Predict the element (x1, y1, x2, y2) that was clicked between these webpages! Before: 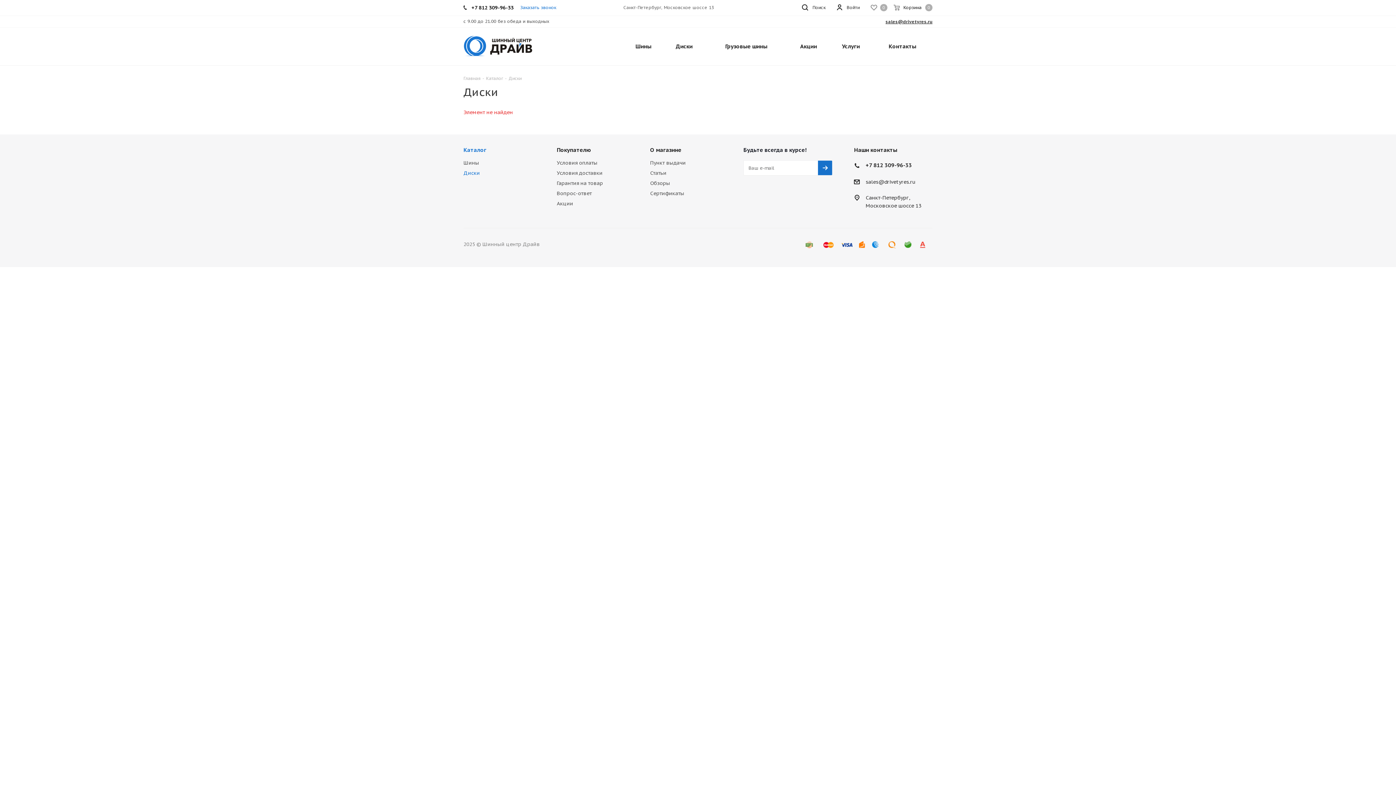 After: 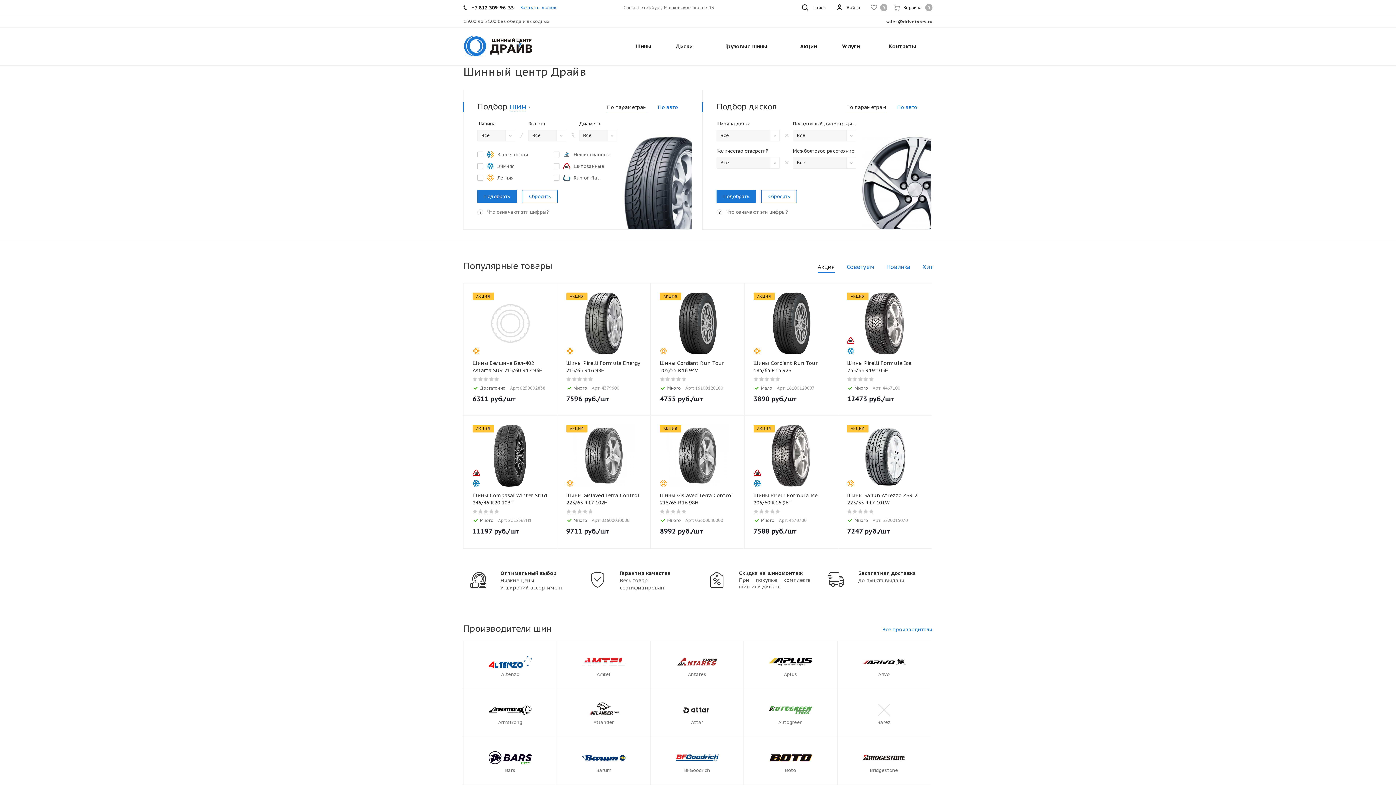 Action: label: Главная bbox: (463, 74, 480, 81)